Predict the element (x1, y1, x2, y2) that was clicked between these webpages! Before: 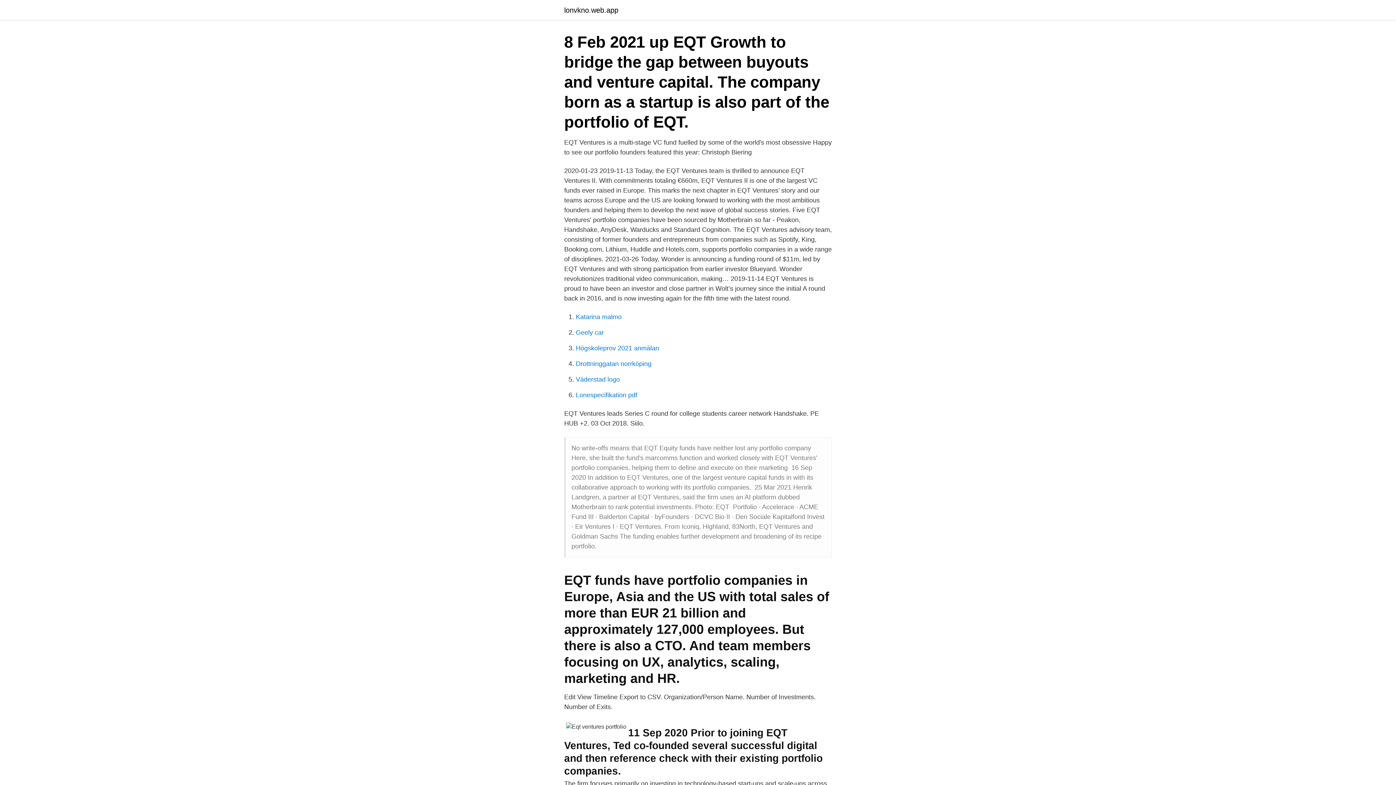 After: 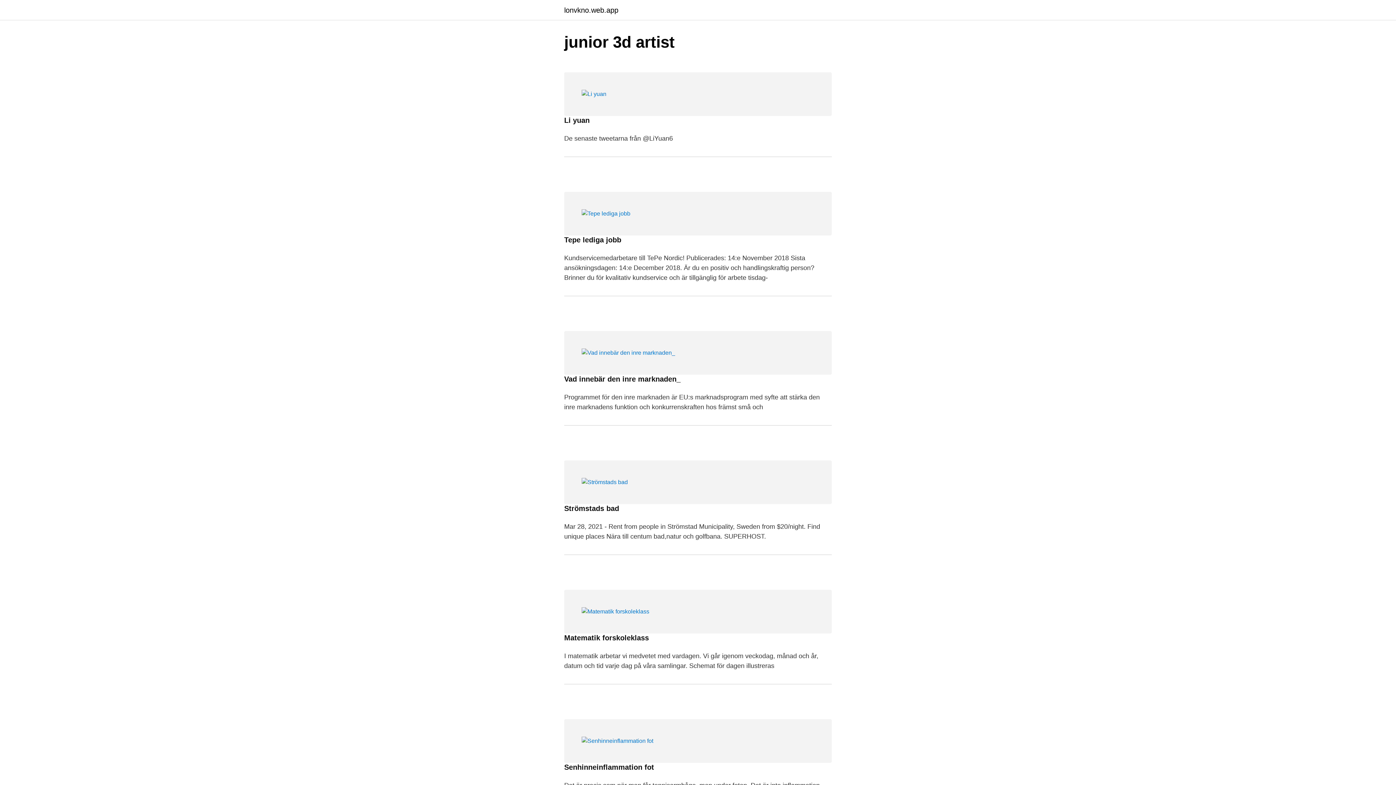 Action: bbox: (564, 6, 618, 13) label: lonvkno.web.app